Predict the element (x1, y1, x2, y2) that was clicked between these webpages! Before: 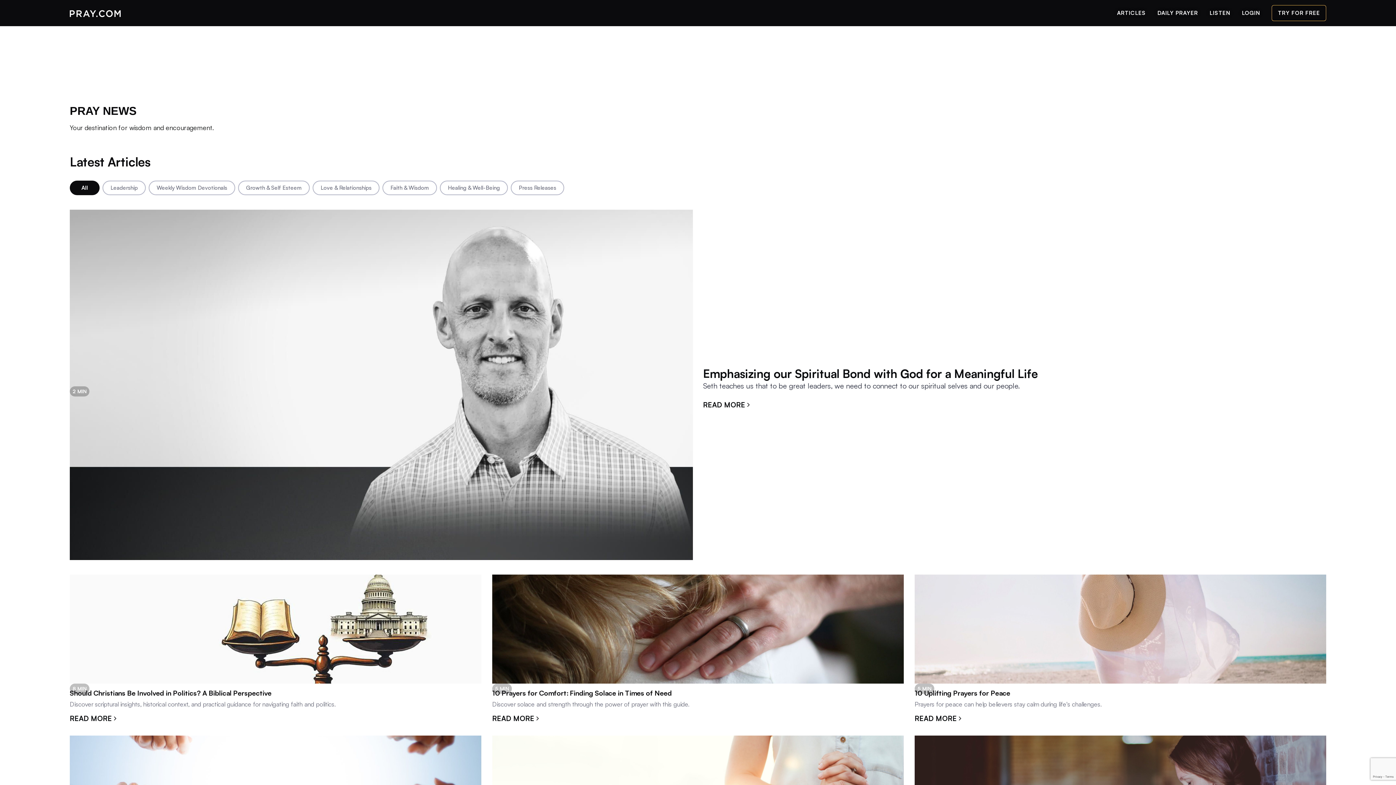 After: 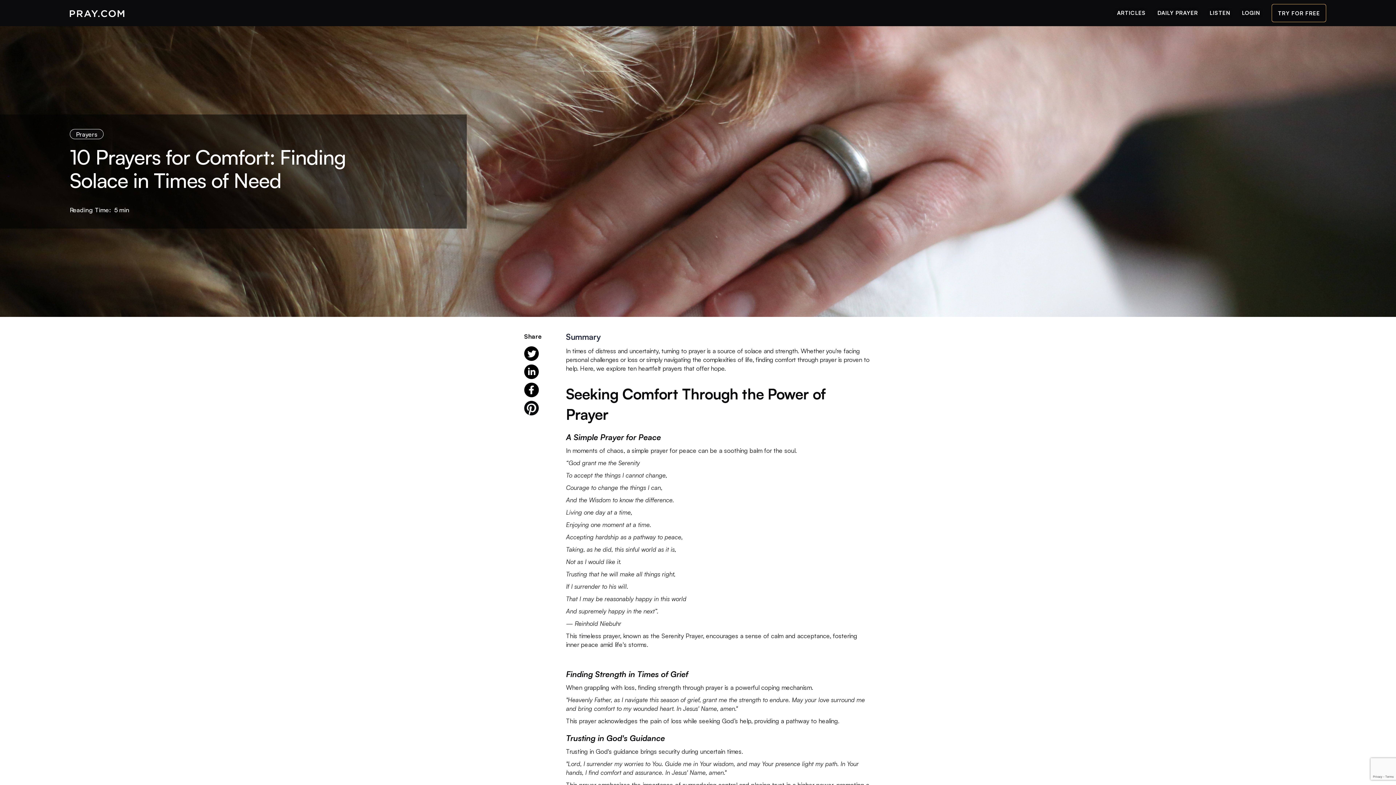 Action: label: READ MORE bbox: (492, 712, 904, 725)